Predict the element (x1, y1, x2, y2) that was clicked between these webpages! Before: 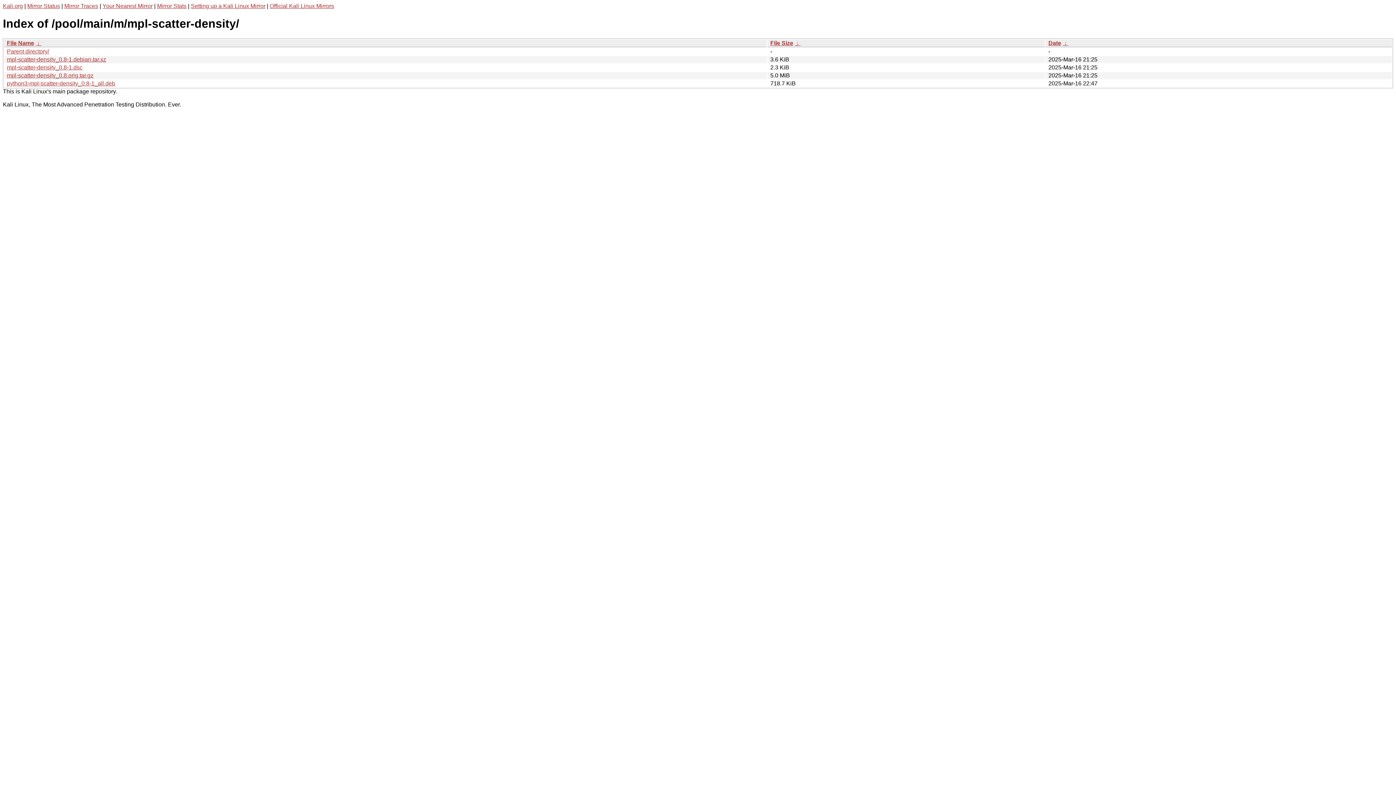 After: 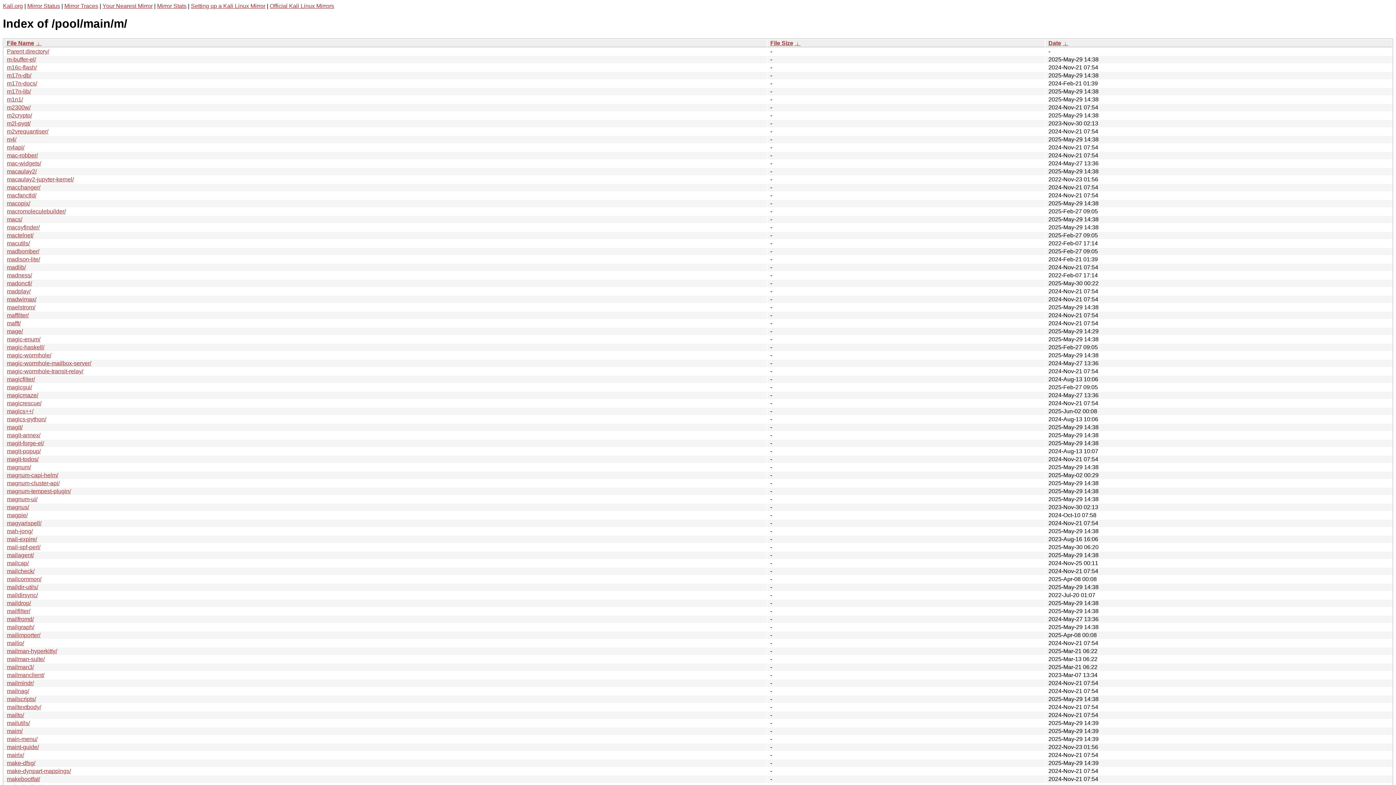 Action: label: Parent directory/ bbox: (6, 48, 49, 54)